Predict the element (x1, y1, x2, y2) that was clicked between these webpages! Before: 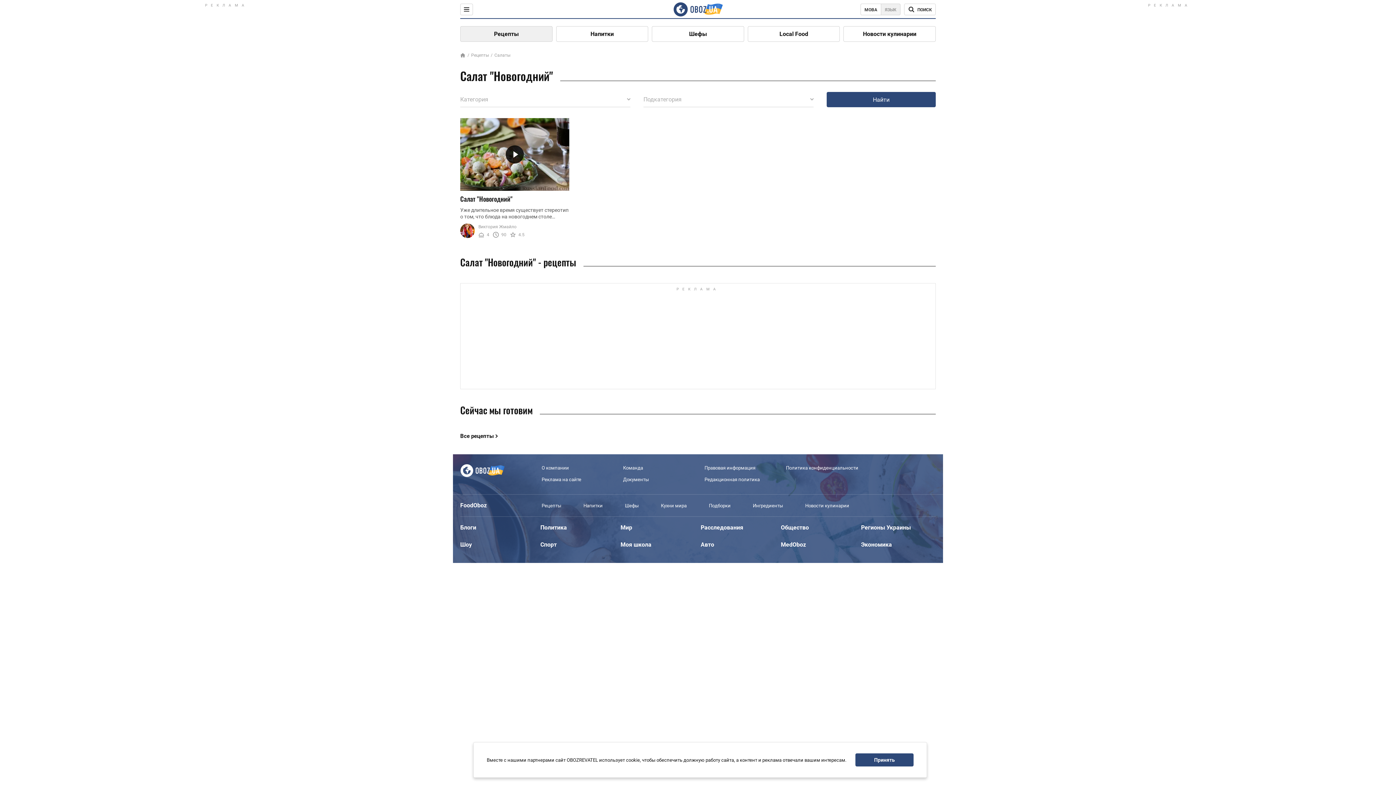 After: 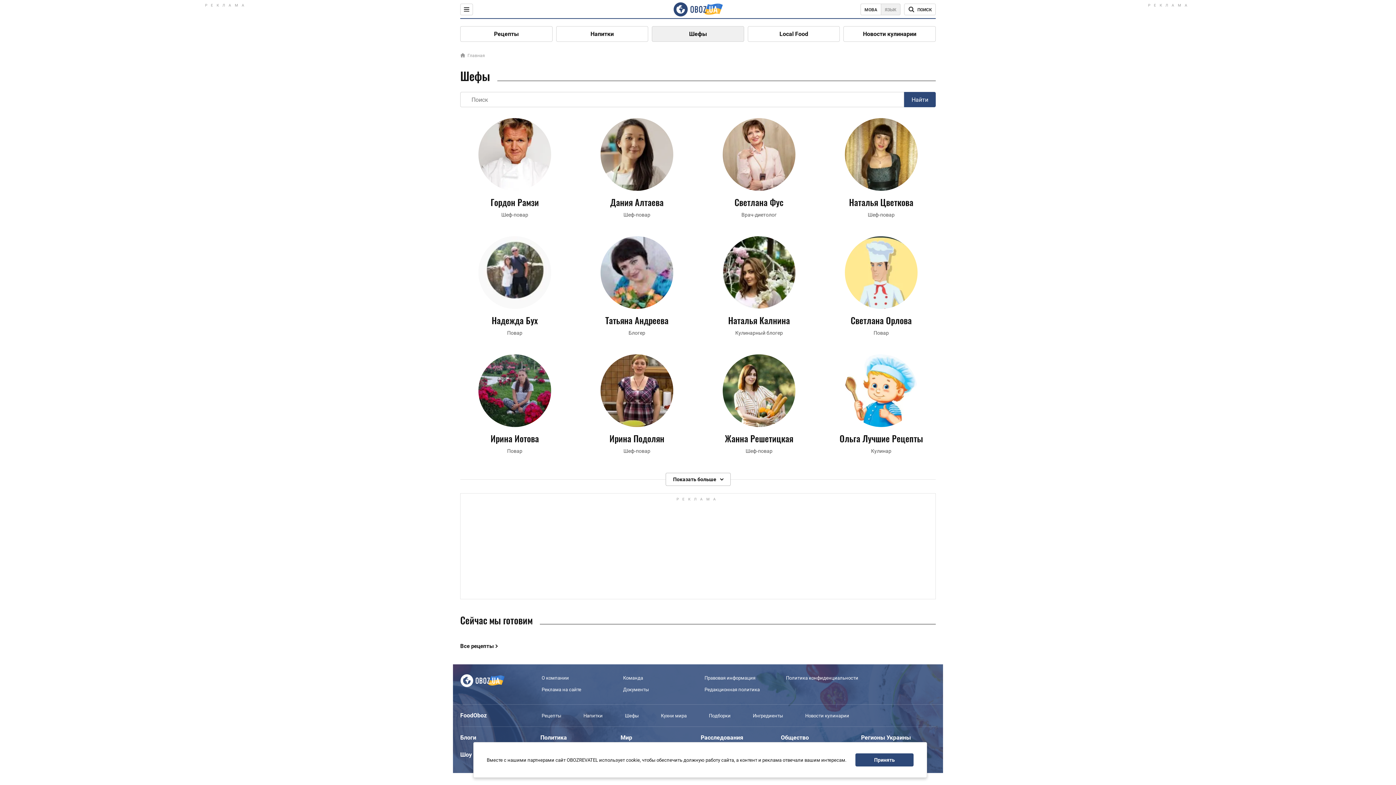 Action: label: Шефы bbox: (625, 503, 638, 508)